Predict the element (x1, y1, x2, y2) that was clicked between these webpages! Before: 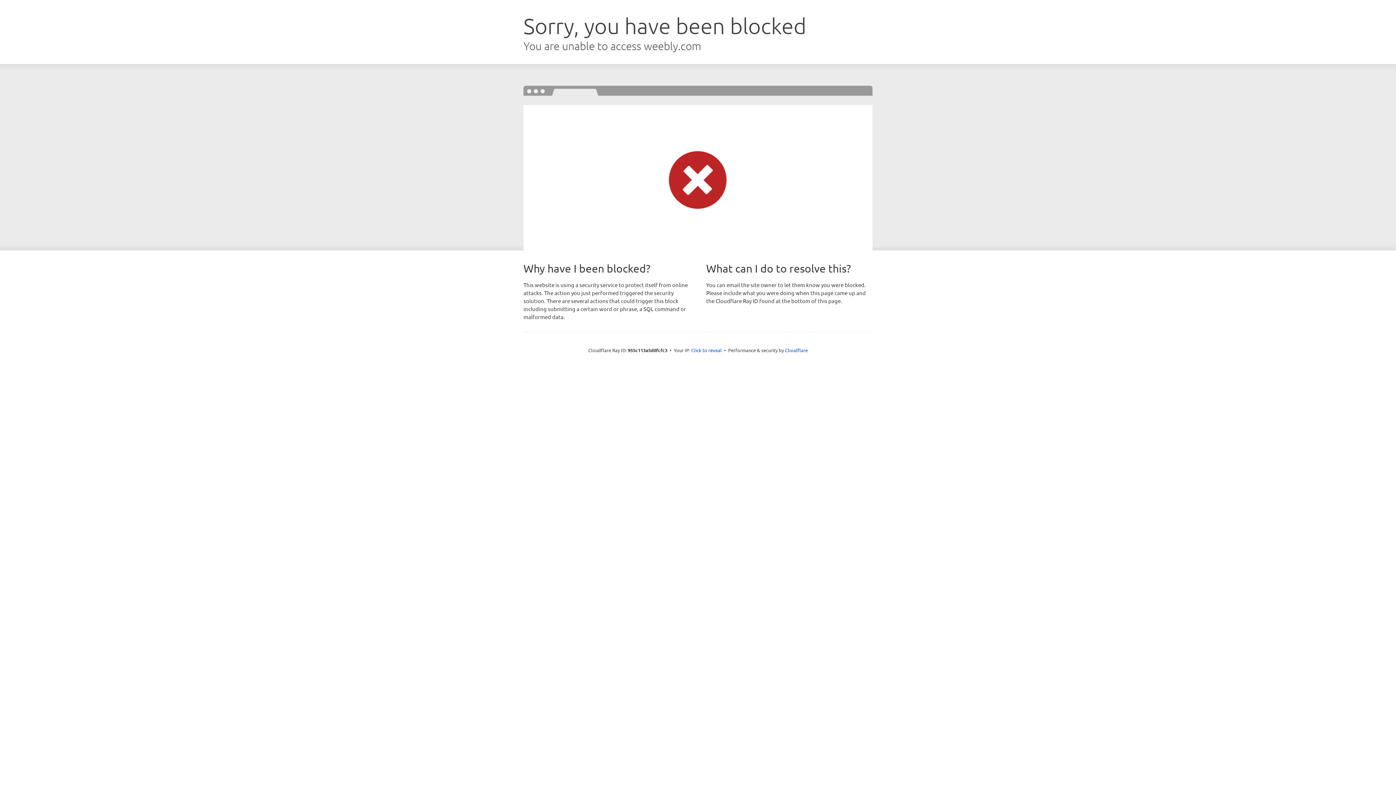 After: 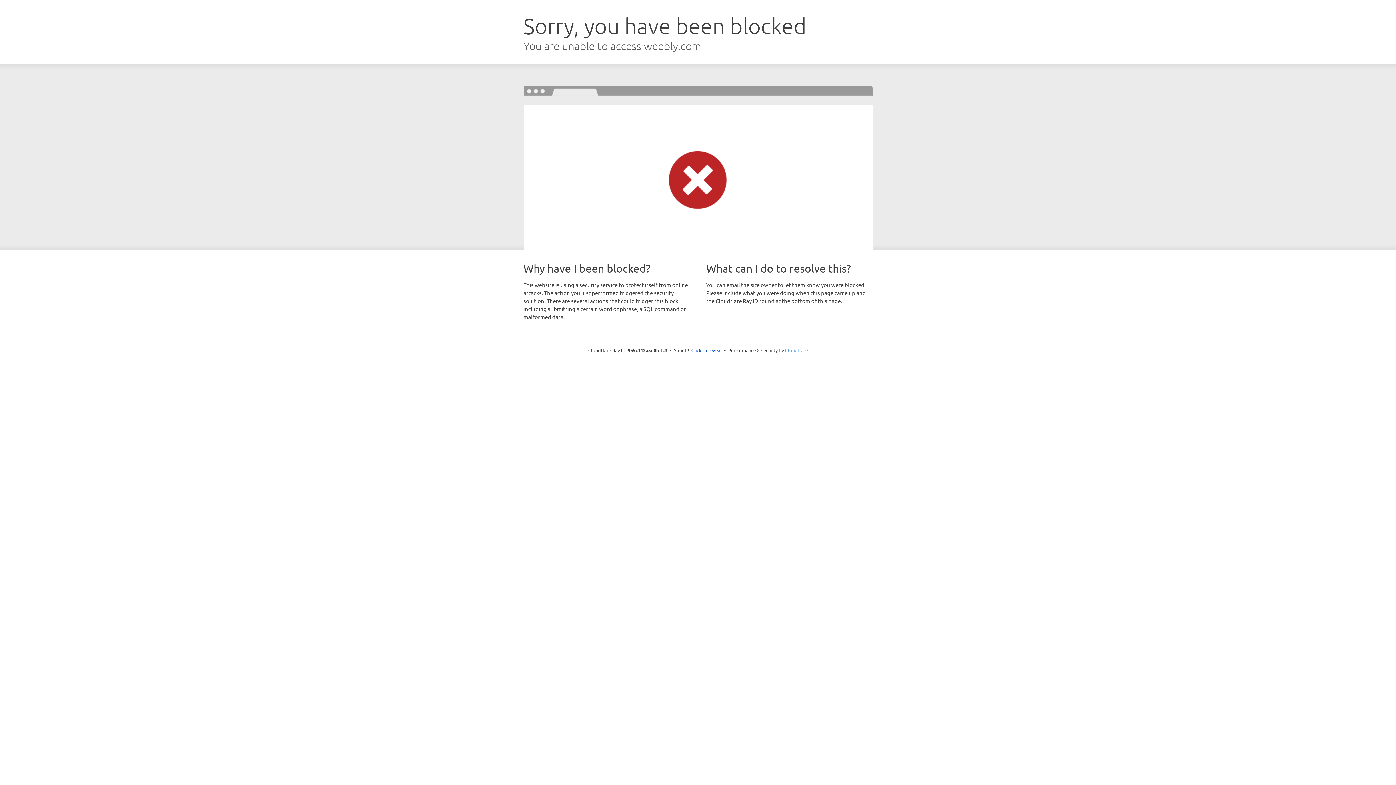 Action: bbox: (785, 347, 808, 353) label: Cloudflare